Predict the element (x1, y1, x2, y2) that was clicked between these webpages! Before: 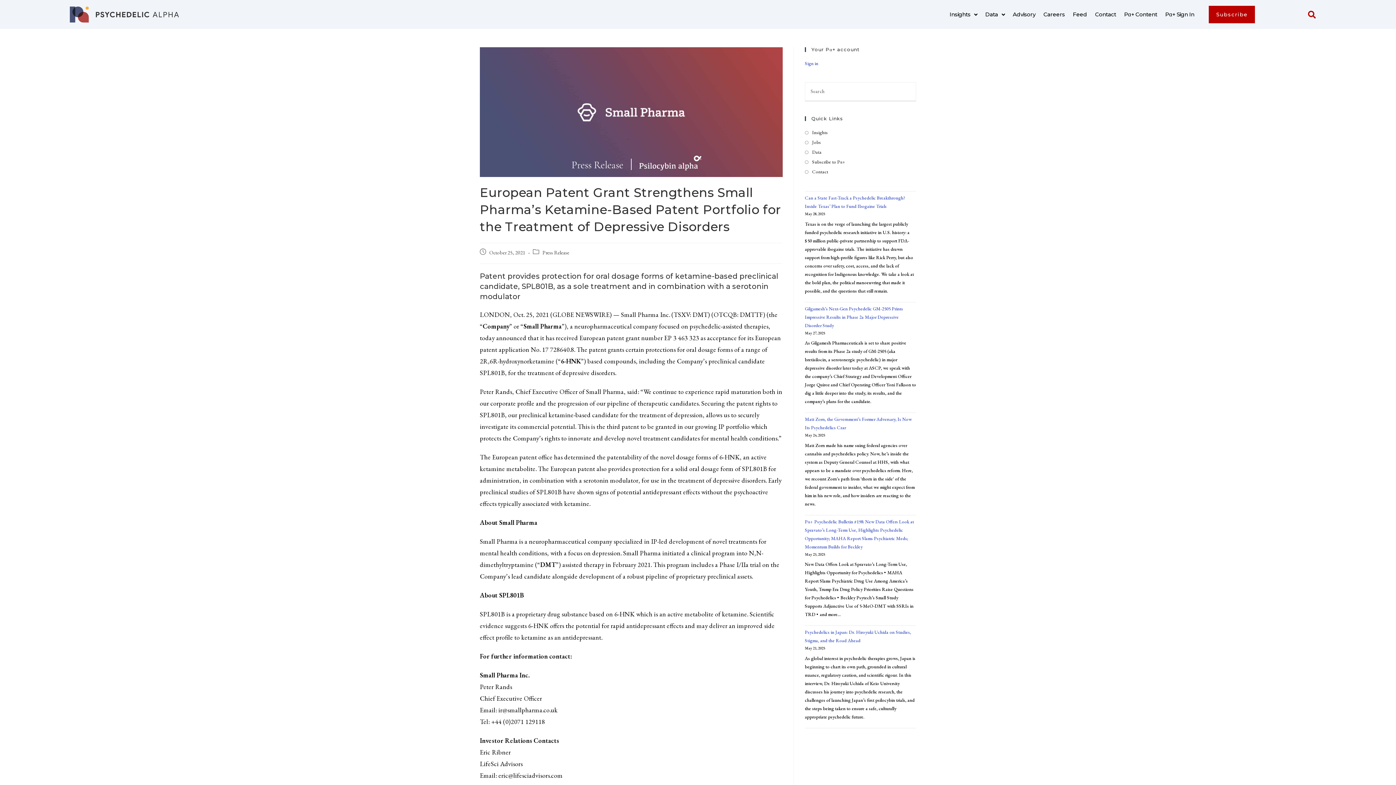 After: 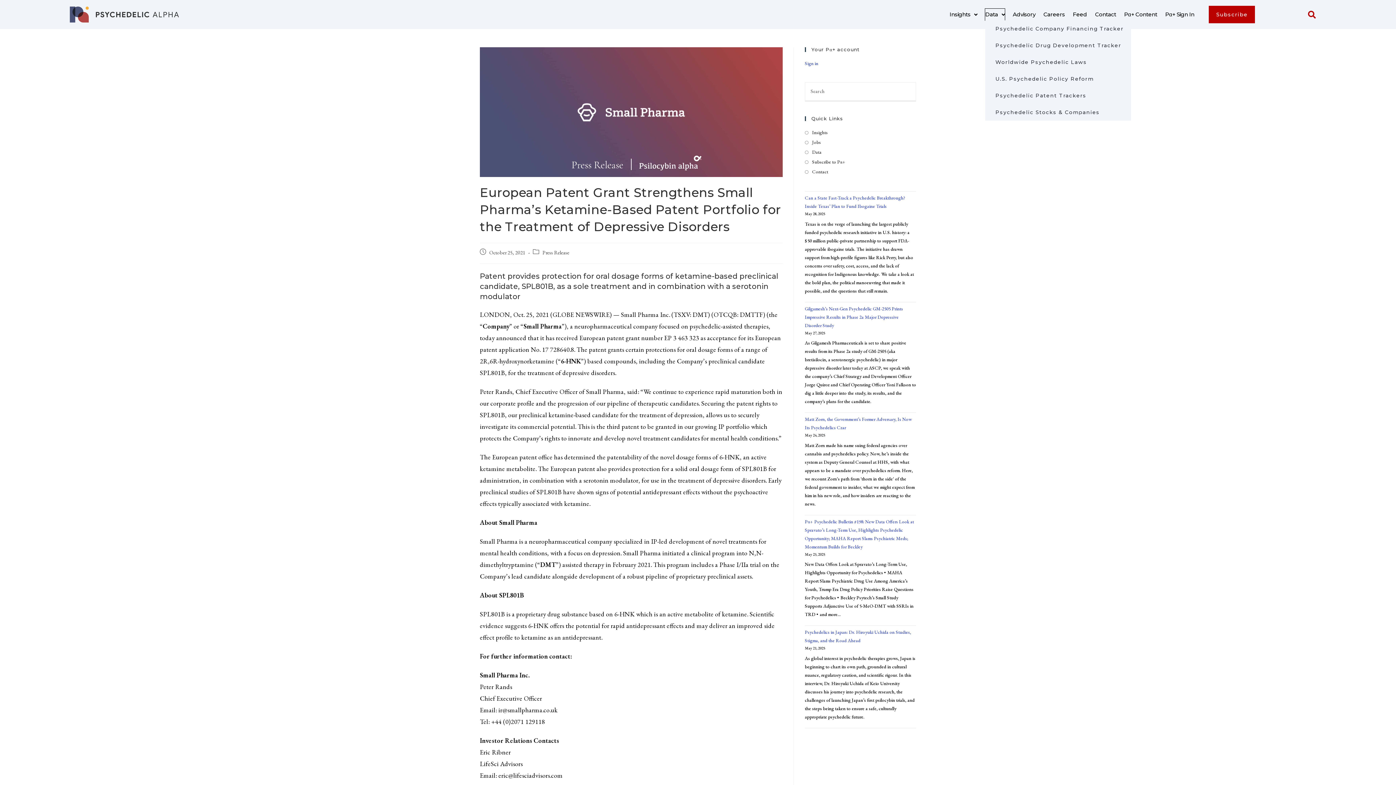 Action: bbox: (985, 8, 1005, 20) label: Data